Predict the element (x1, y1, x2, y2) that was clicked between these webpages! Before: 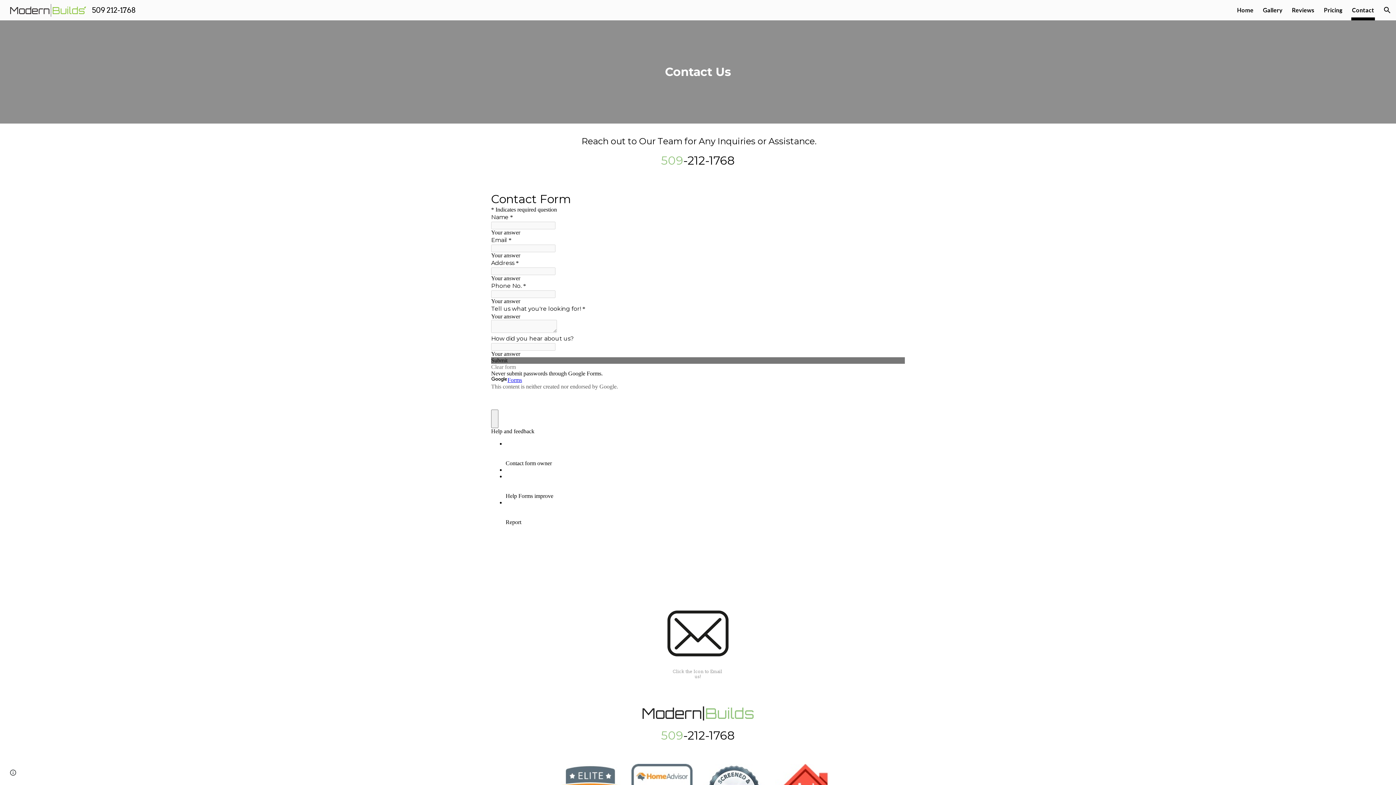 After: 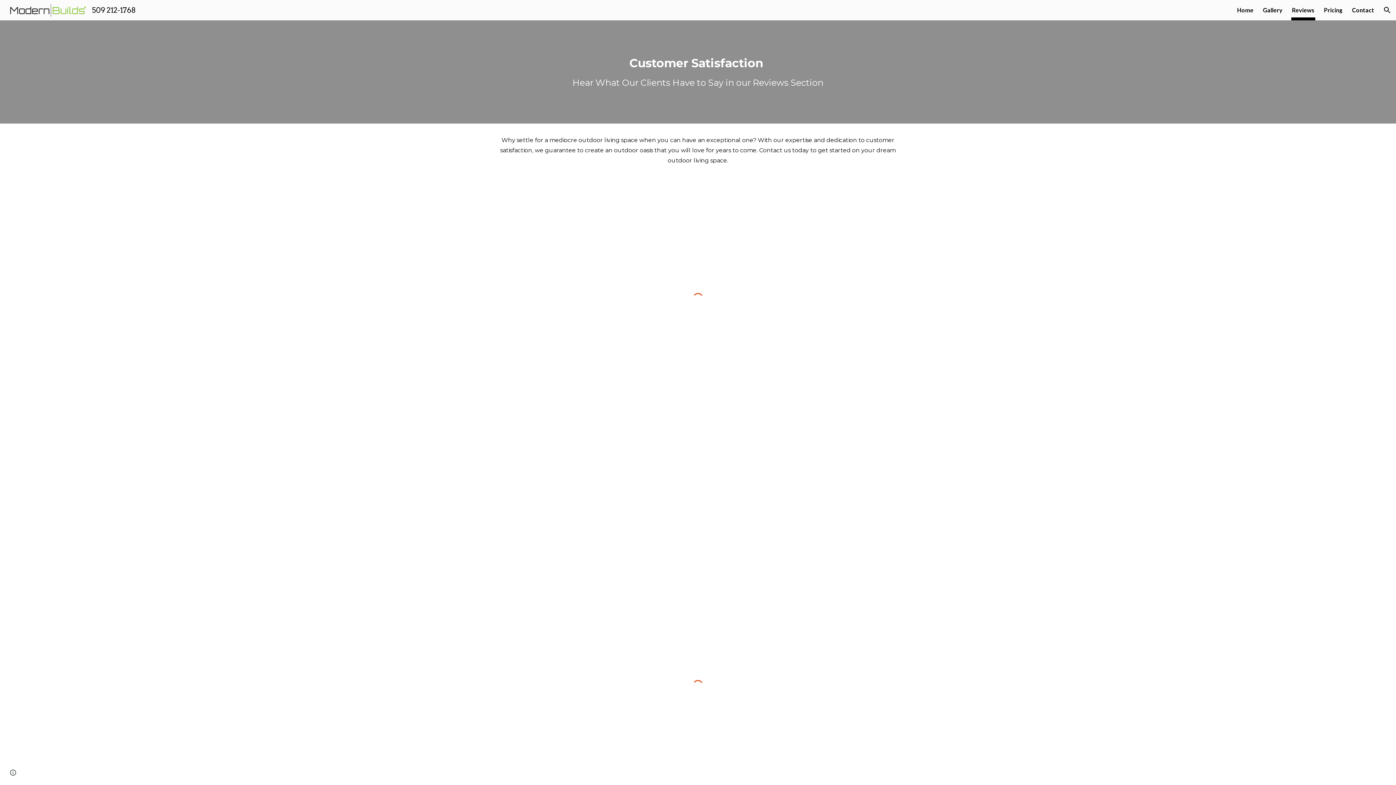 Action: label: Reviews bbox: (1292, 5, 1314, 15)